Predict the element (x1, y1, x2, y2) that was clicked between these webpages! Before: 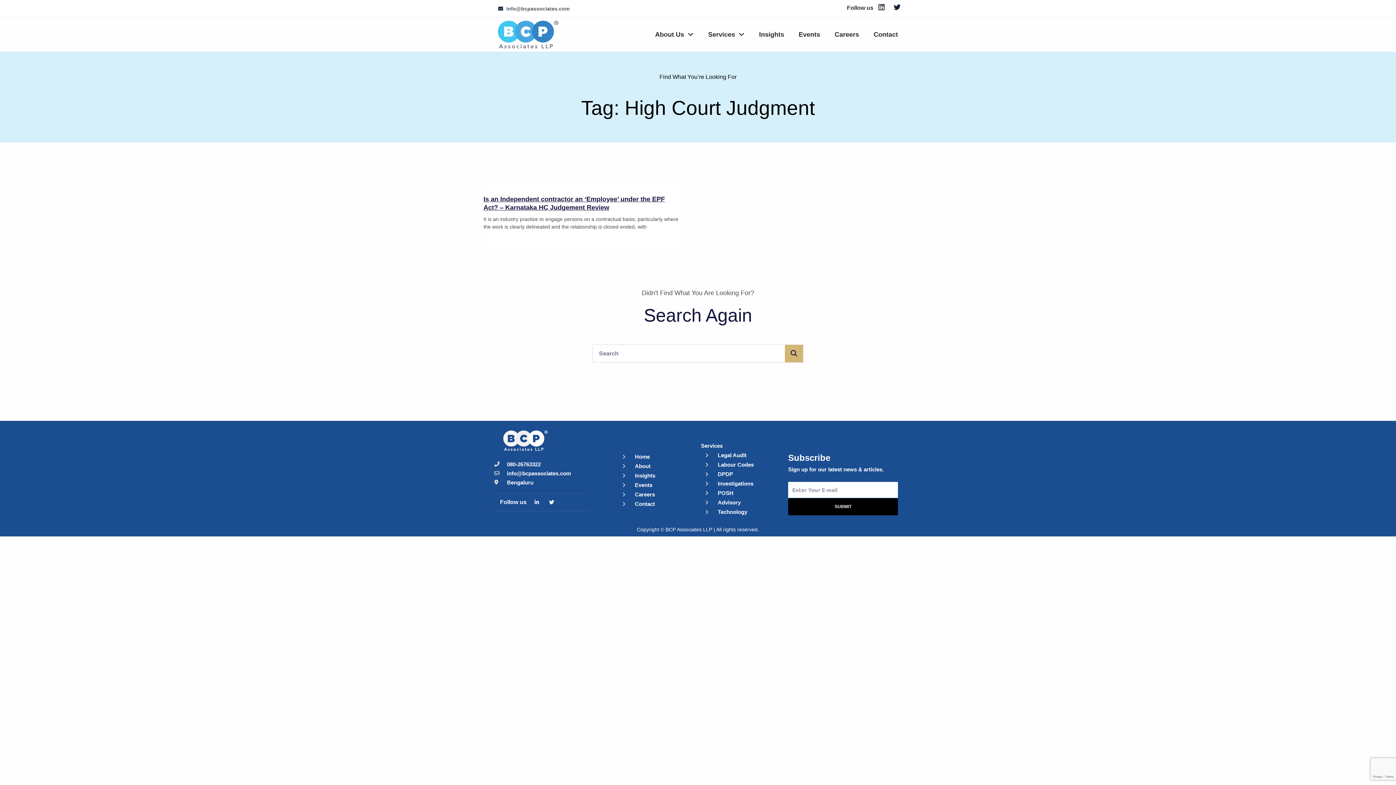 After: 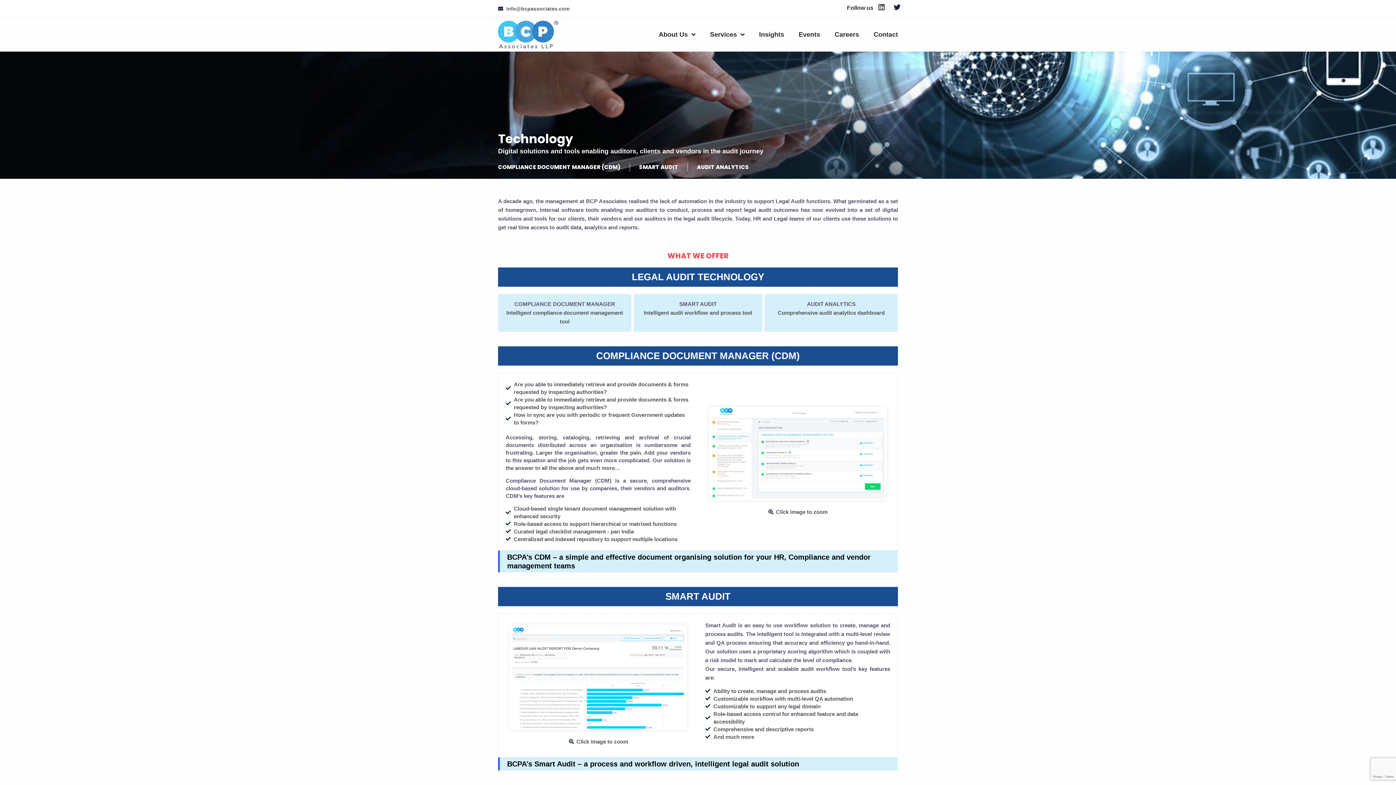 Action: bbox: (705, 509, 773, 515) label: Technology